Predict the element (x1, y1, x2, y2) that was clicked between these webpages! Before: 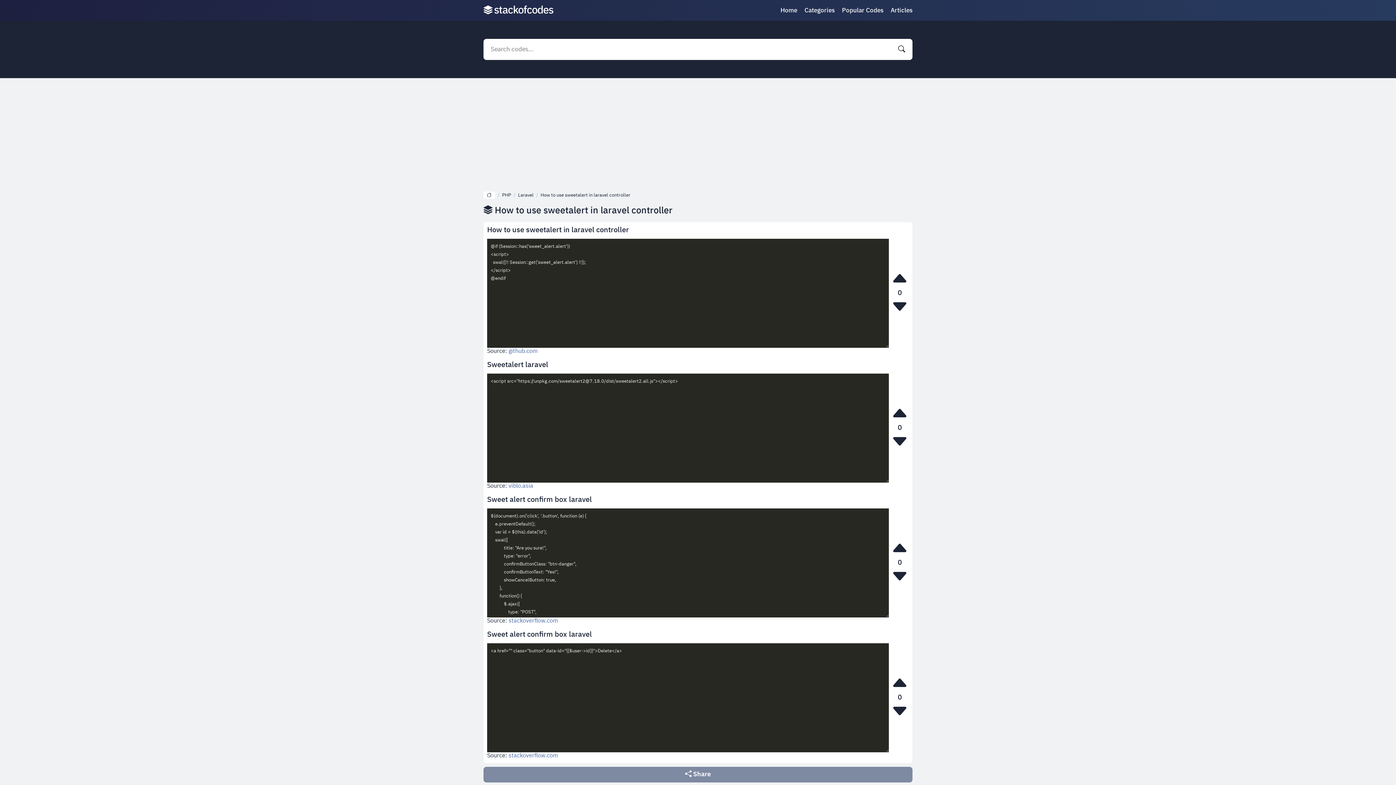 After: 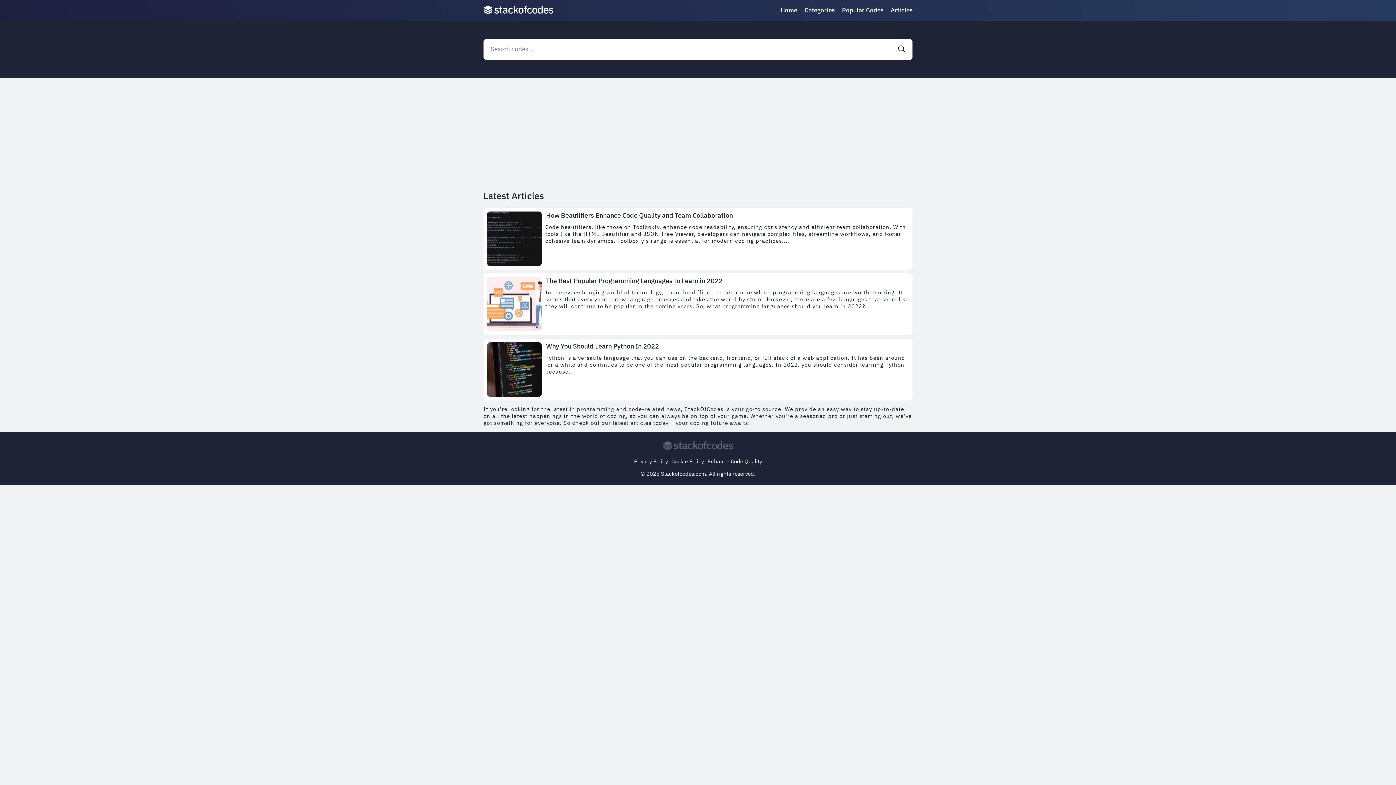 Action: label: Articles bbox: (890, 6, 912, 14)